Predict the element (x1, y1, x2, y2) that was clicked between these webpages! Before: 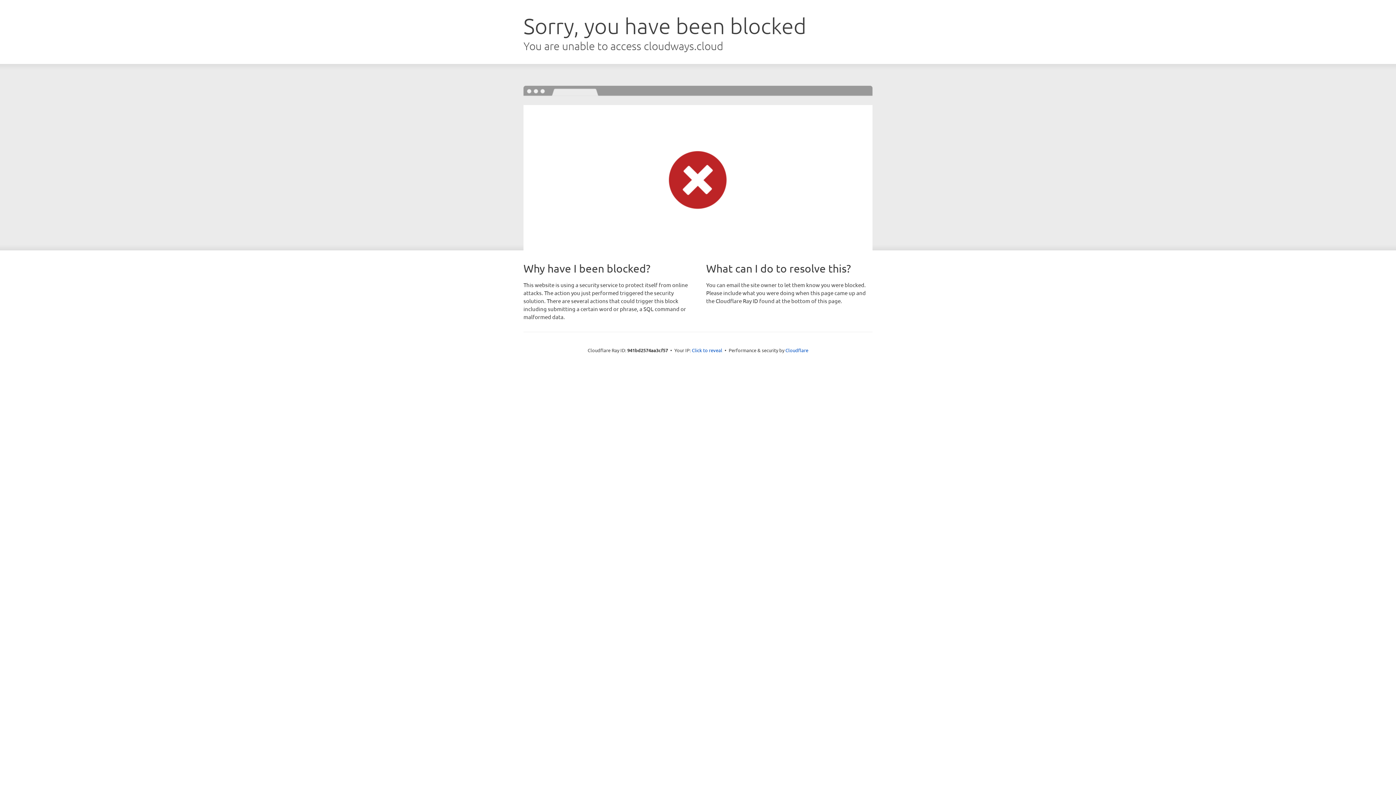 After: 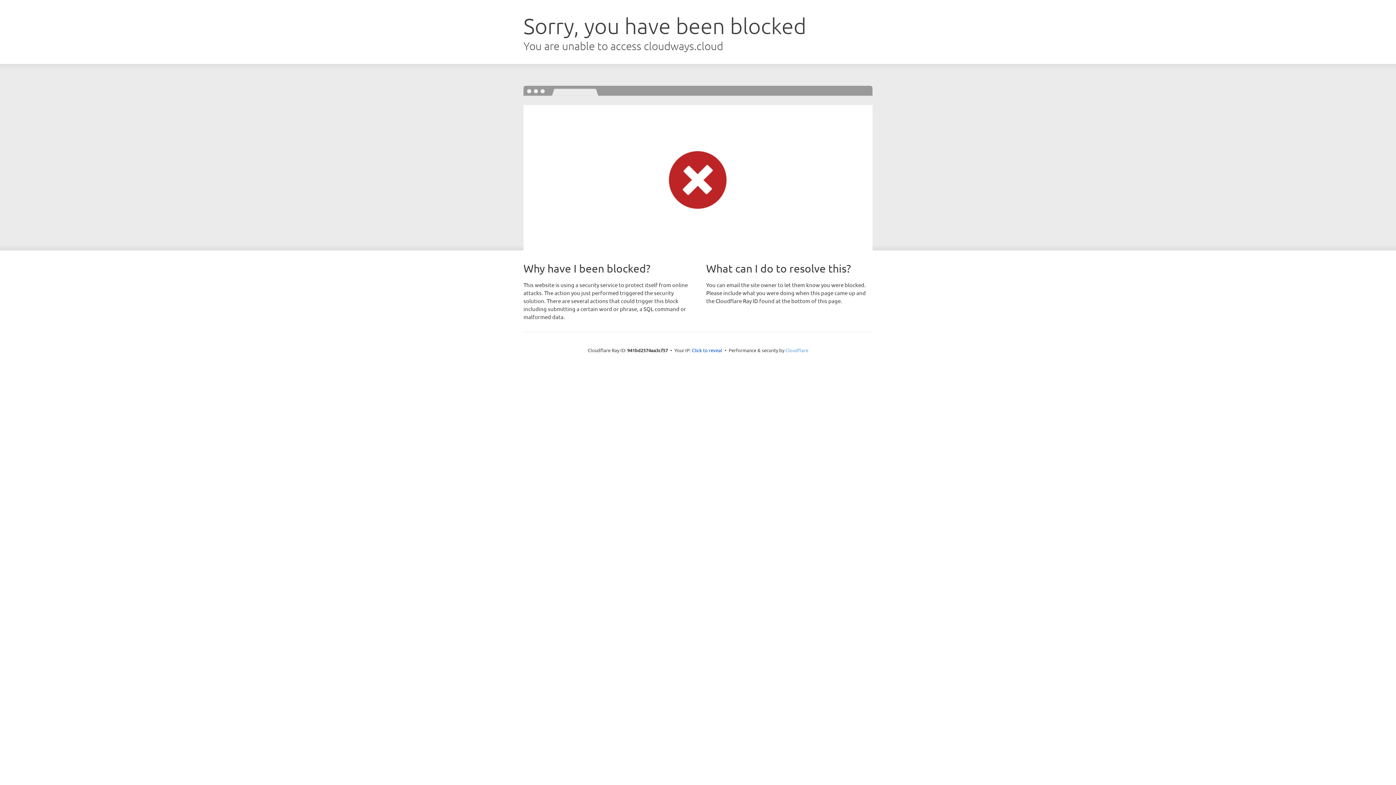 Action: label: Cloudflare bbox: (785, 347, 808, 353)